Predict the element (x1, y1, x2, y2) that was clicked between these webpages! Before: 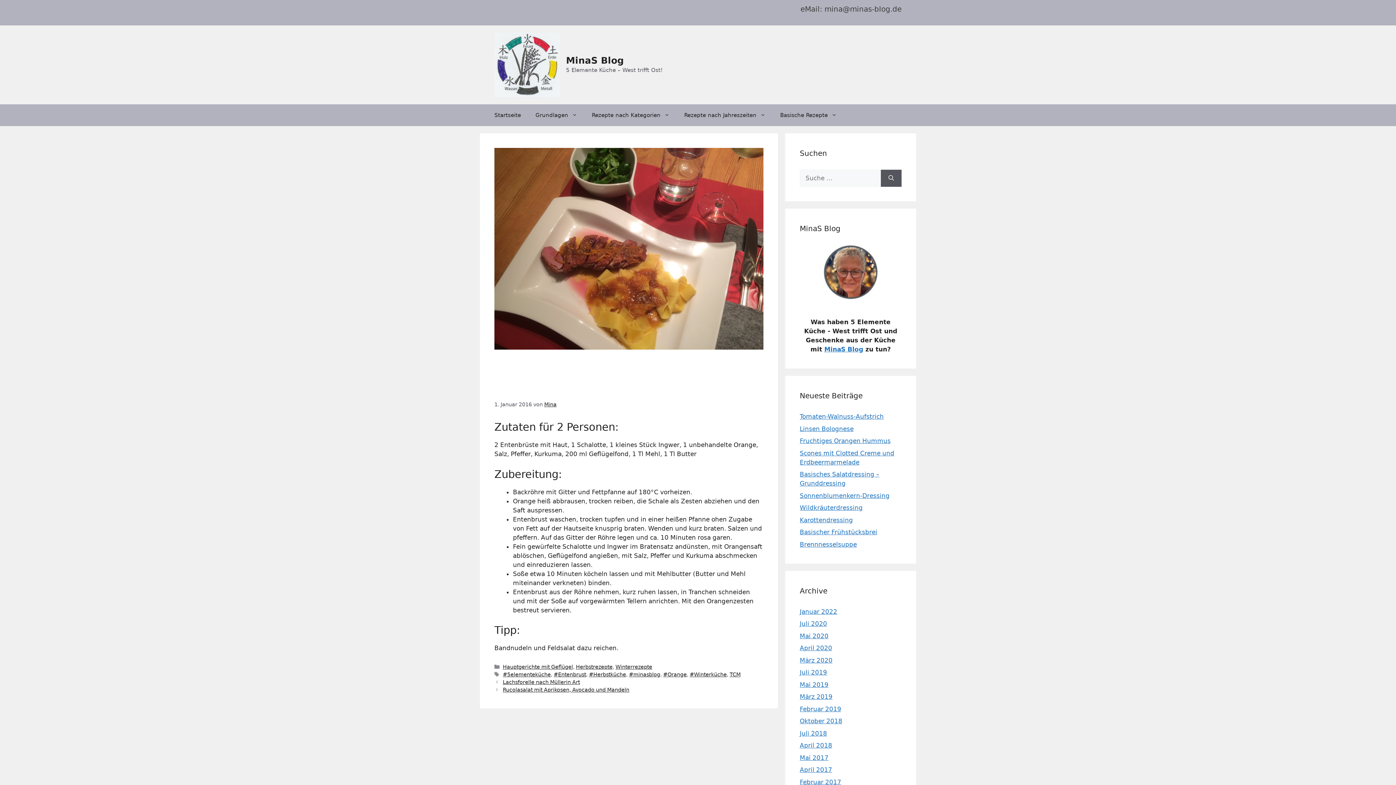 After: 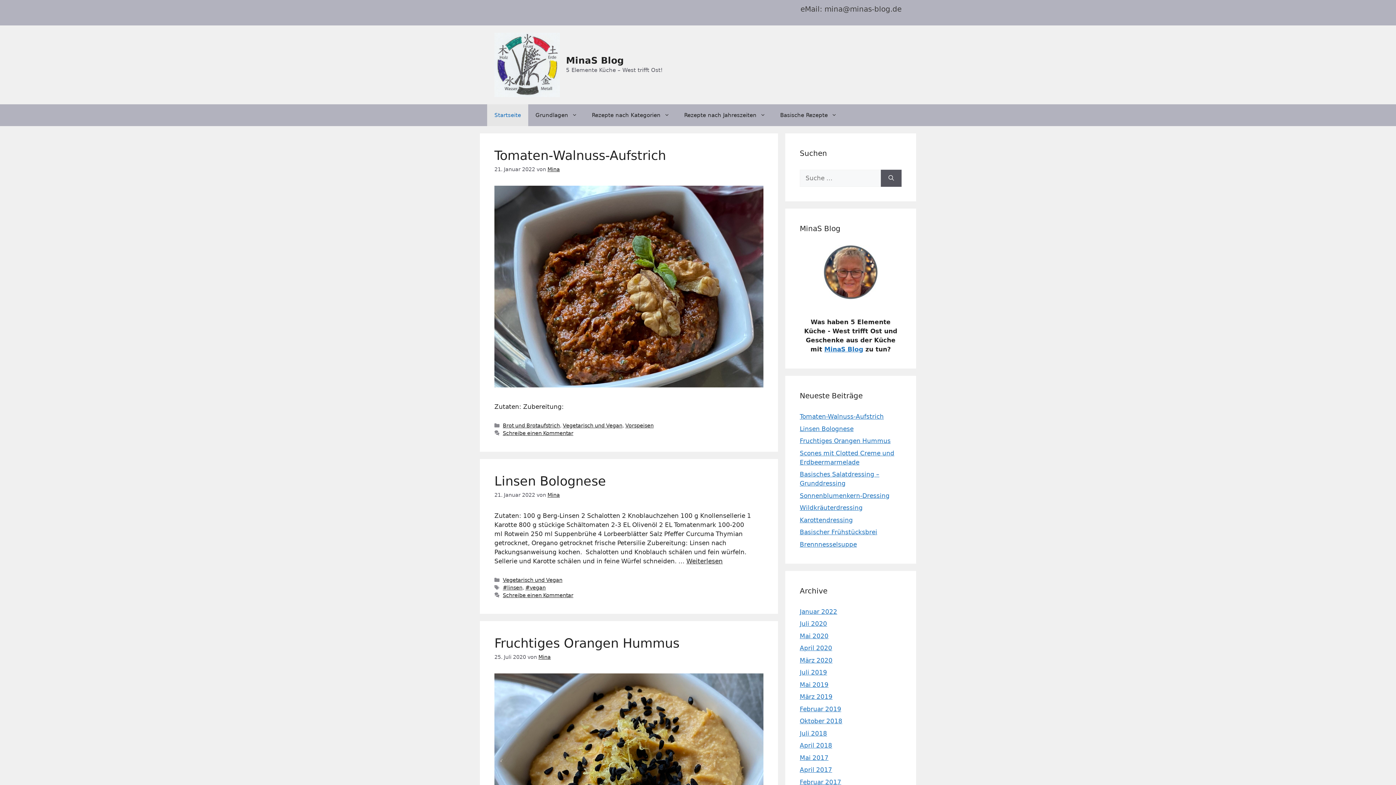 Action: bbox: (494, 60, 560, 67)